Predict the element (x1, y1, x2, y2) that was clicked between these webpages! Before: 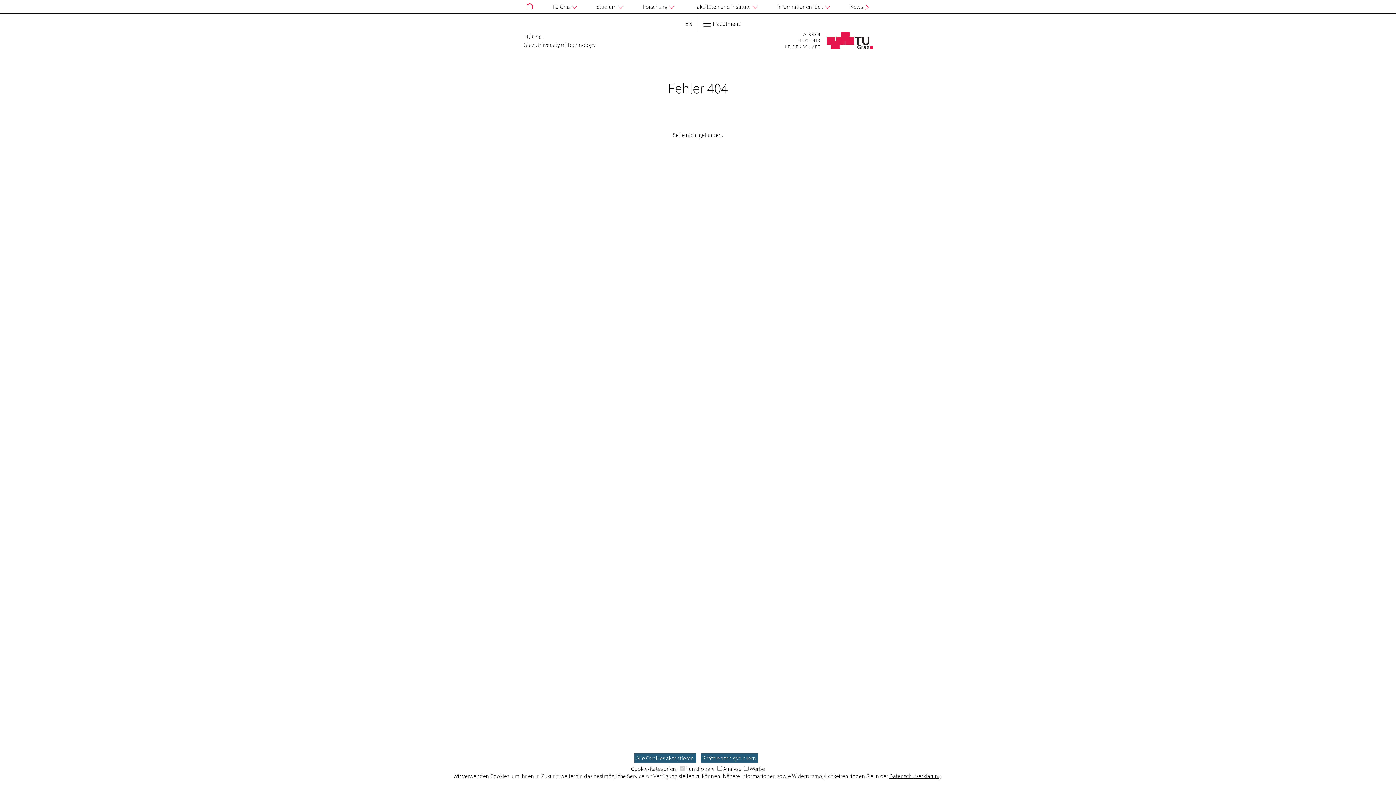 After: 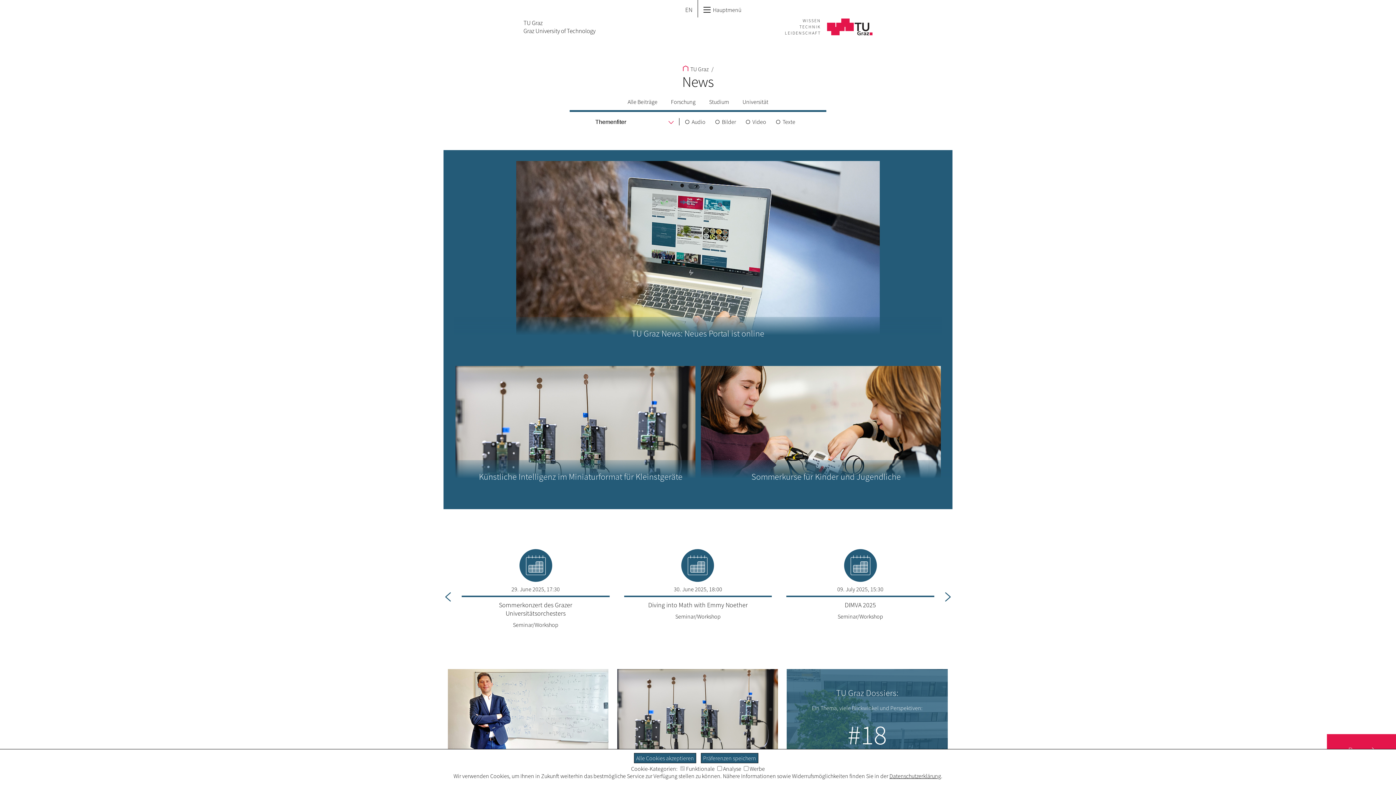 Action: bbox: (847, 1, 872, 12) label: News